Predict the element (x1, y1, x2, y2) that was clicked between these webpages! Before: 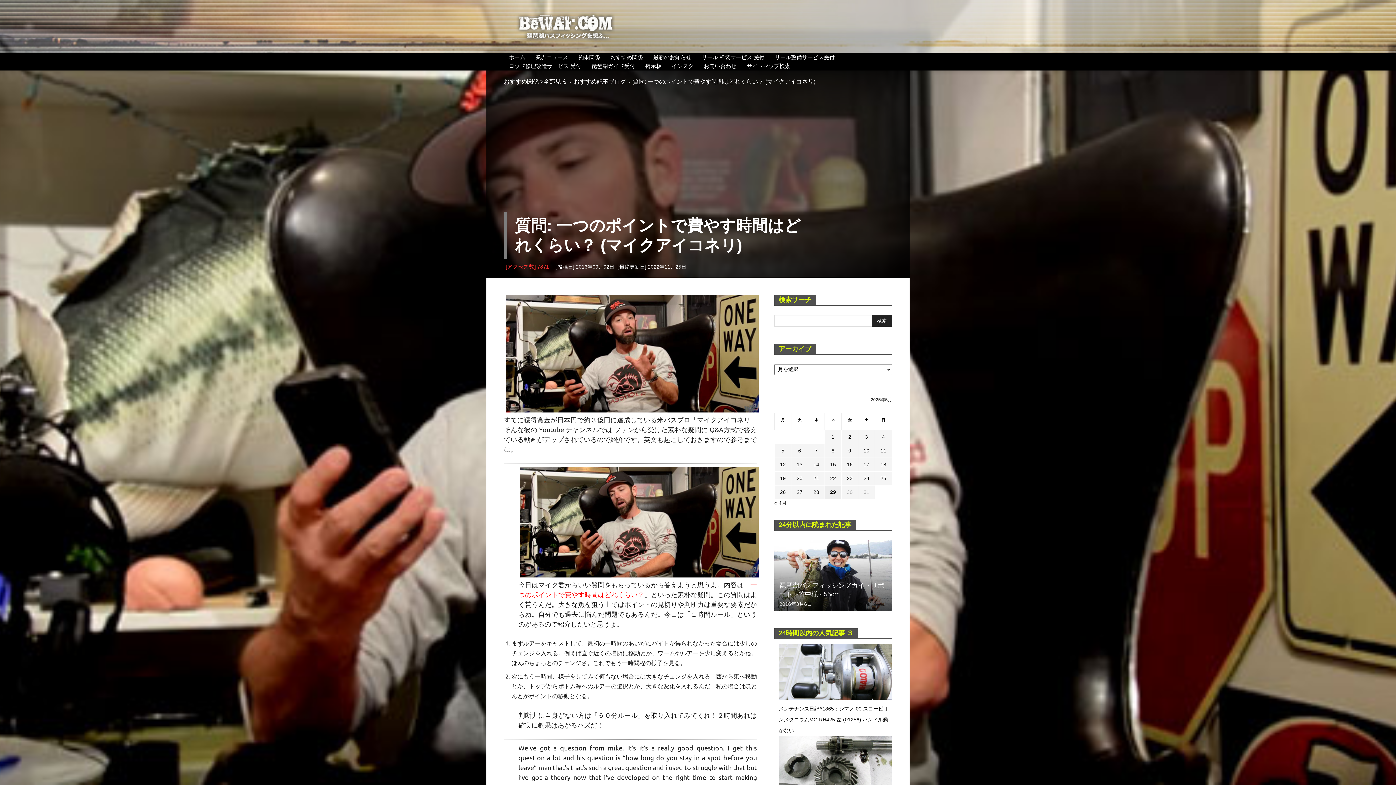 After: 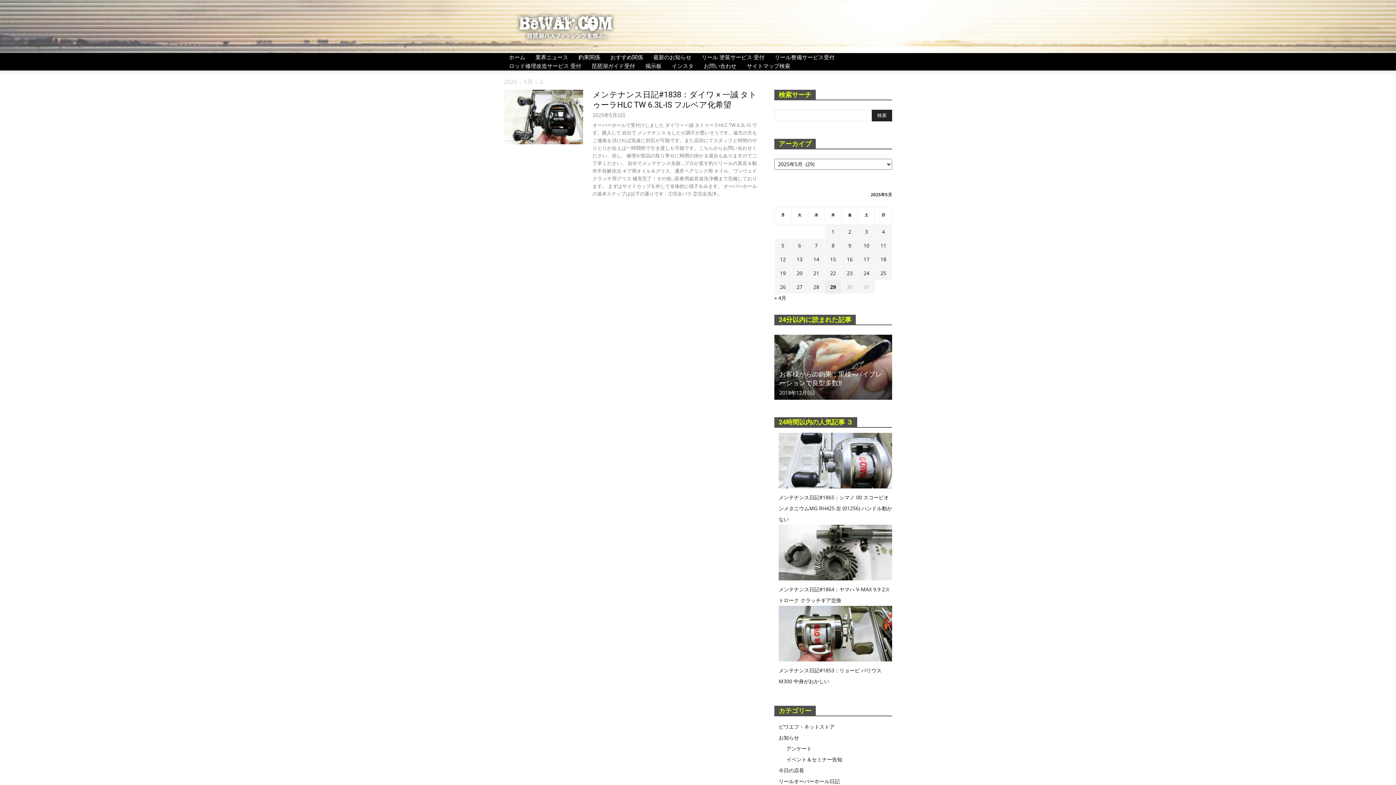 Action: bbox: (848, 434, 851, 440) label: 2025年5月2日 に投稿を公開